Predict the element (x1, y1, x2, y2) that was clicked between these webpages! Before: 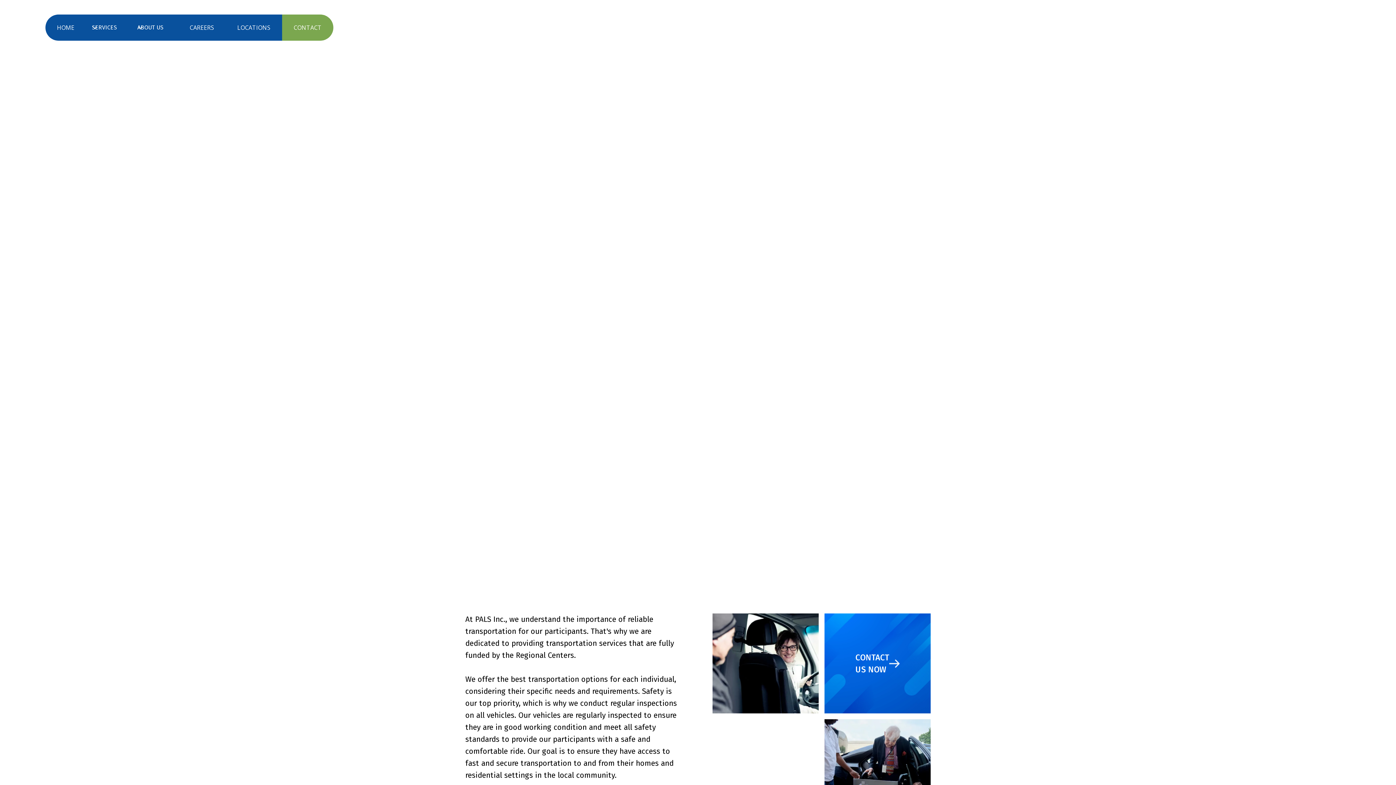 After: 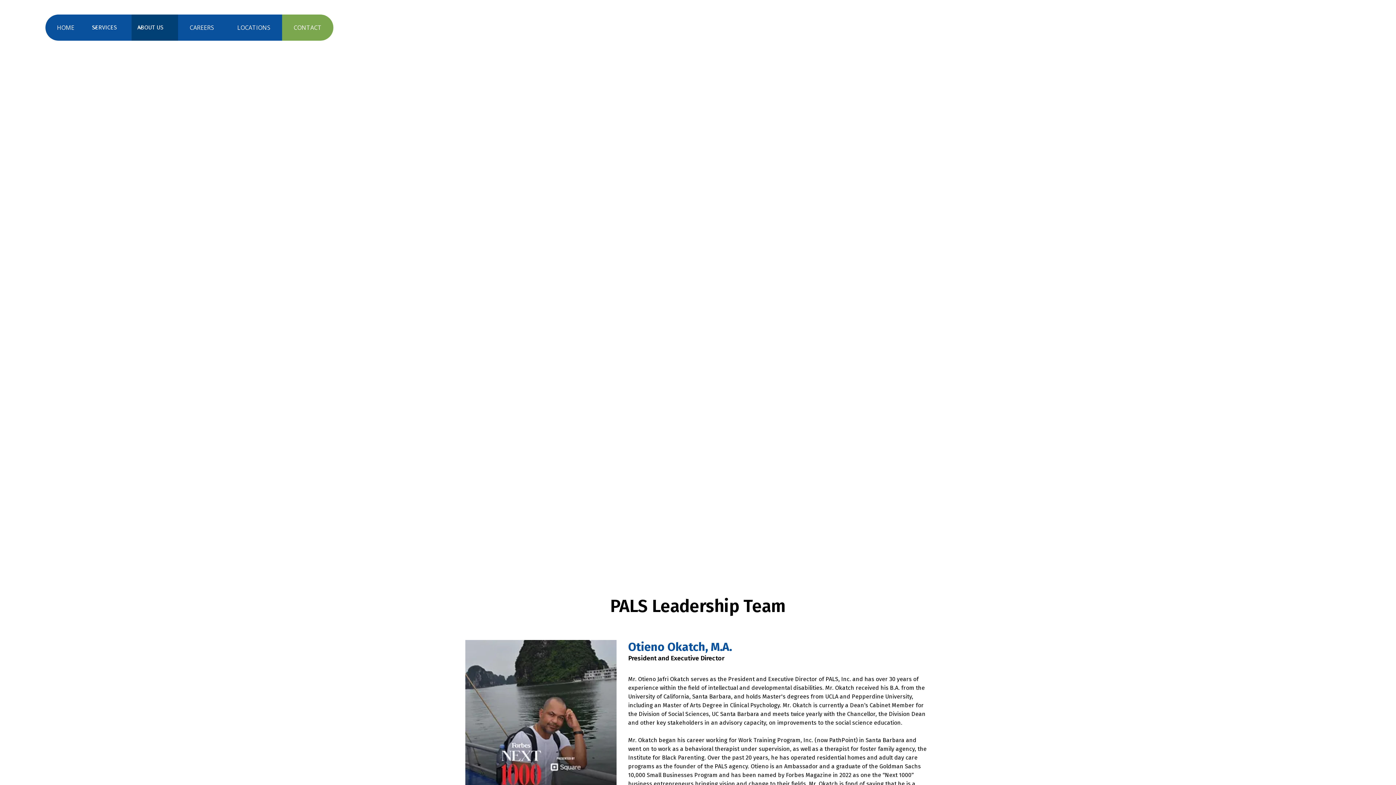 Action: bbox: (131, 14, 178, 40) label: ABOUT US